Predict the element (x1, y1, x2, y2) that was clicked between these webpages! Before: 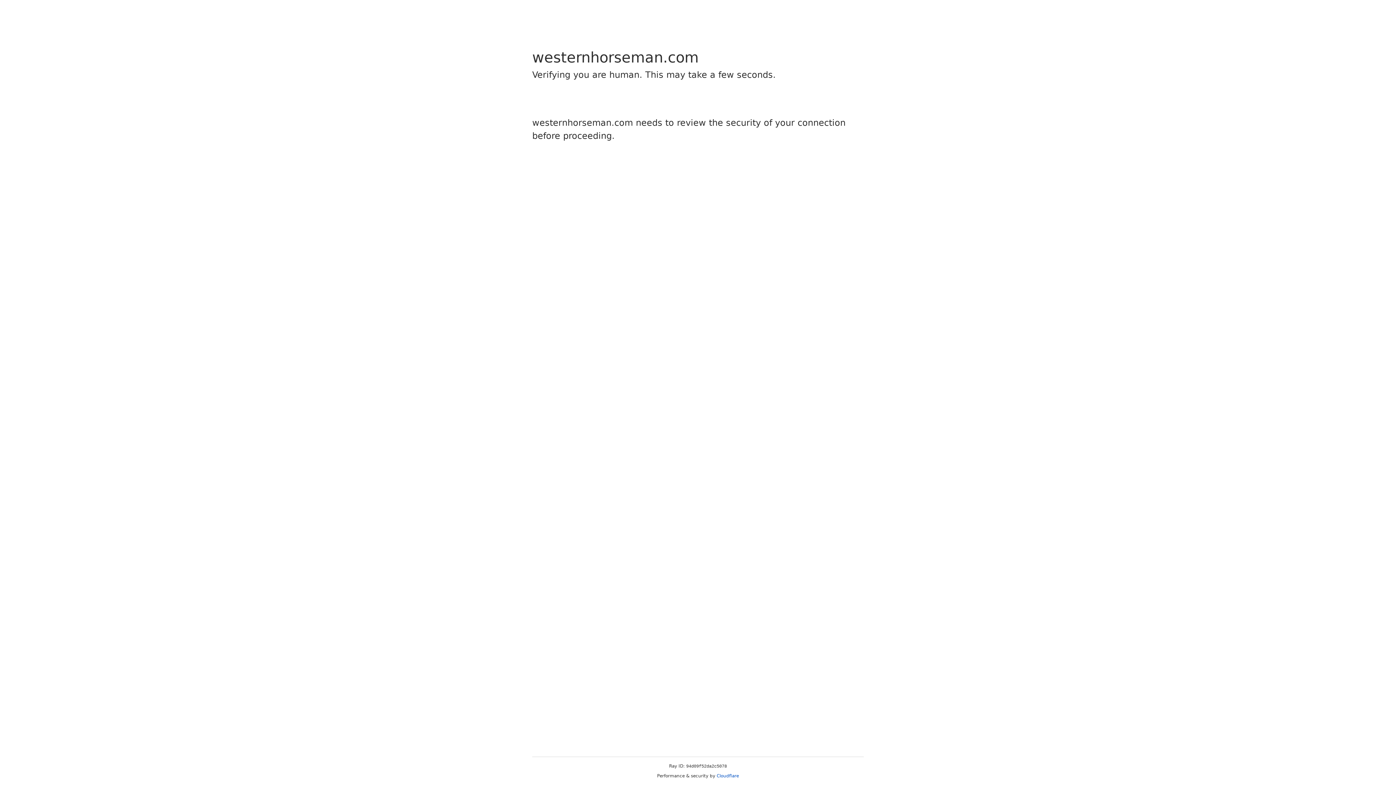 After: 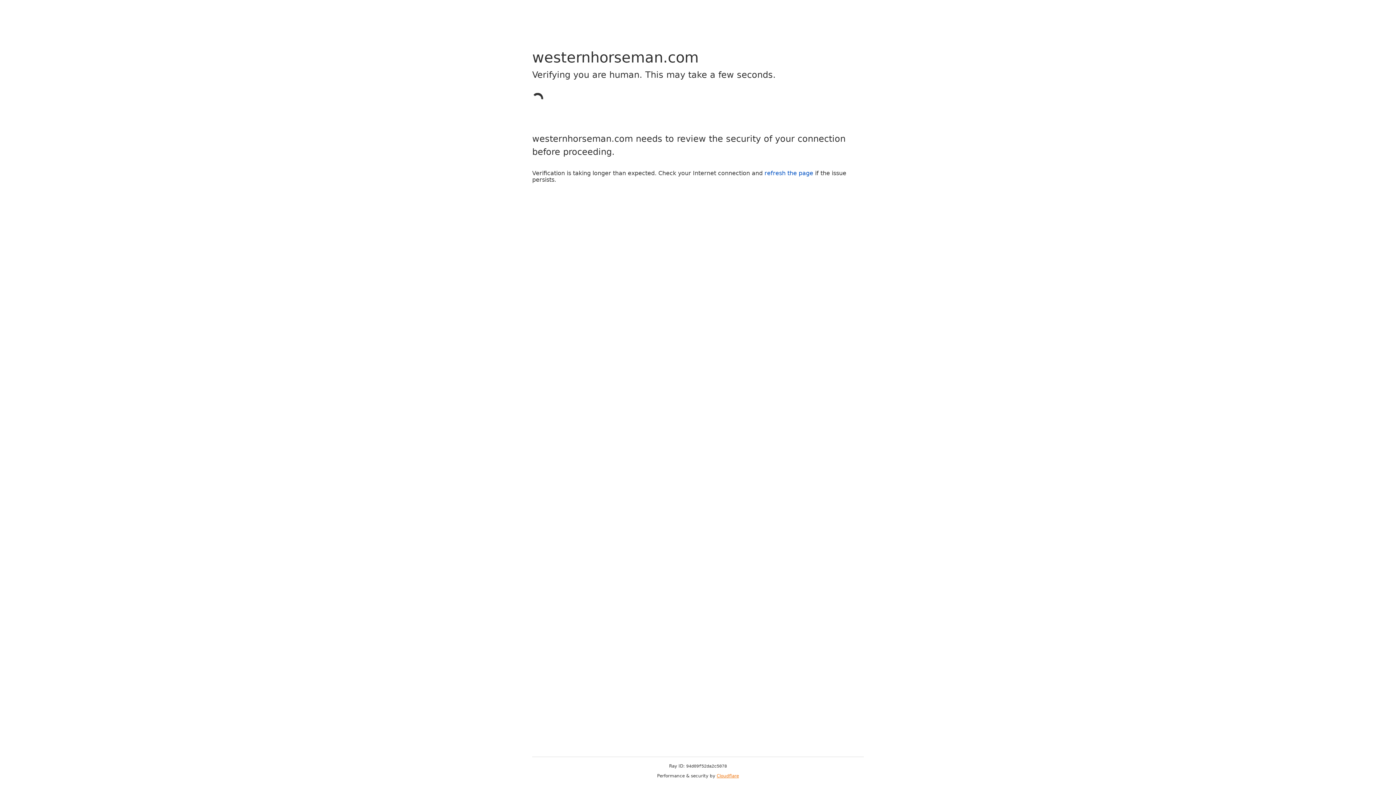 Action: label: Cloudflare bbox: (716, 773, 739, 778)